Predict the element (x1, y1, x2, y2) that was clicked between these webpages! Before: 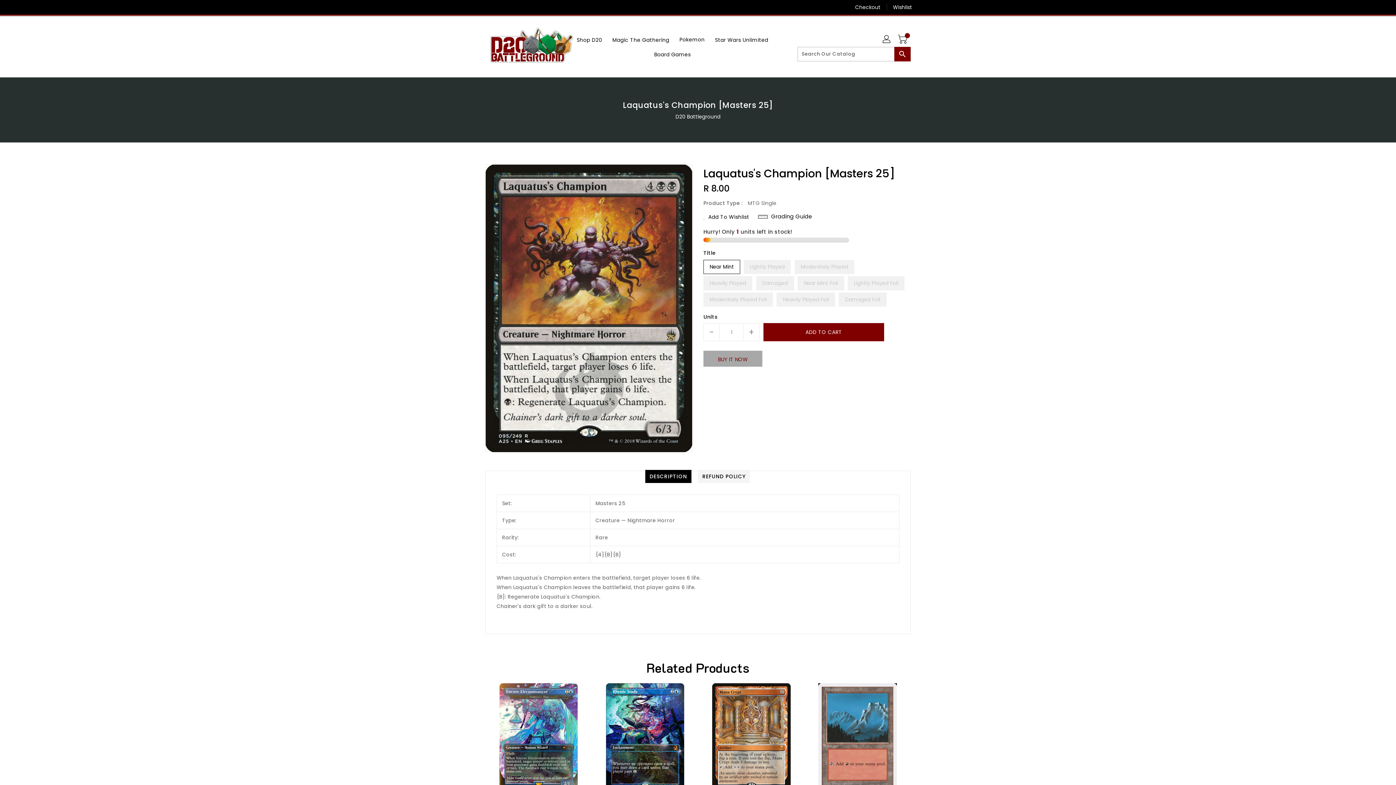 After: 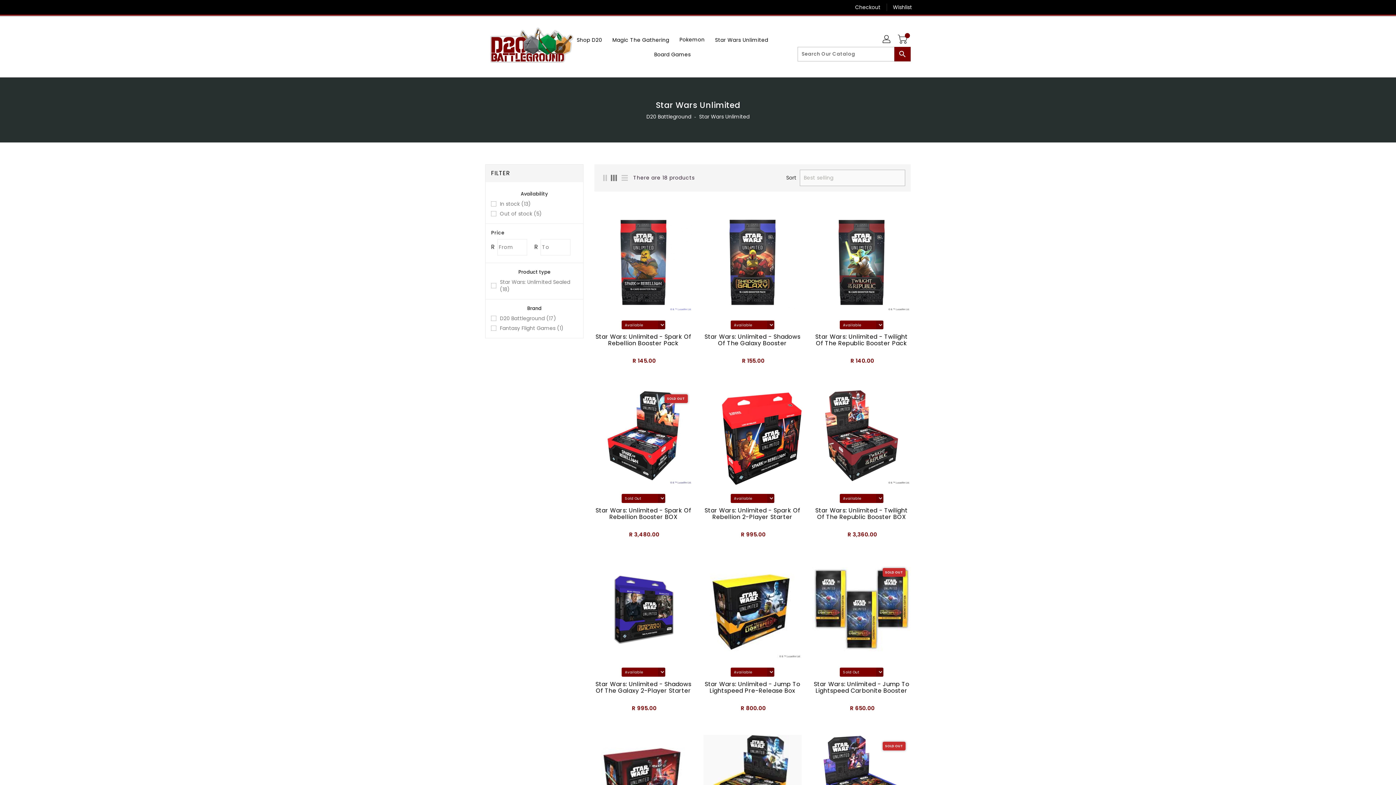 Action: label: Star Wars Unlimited bbox: (710, 32, 772, 47)